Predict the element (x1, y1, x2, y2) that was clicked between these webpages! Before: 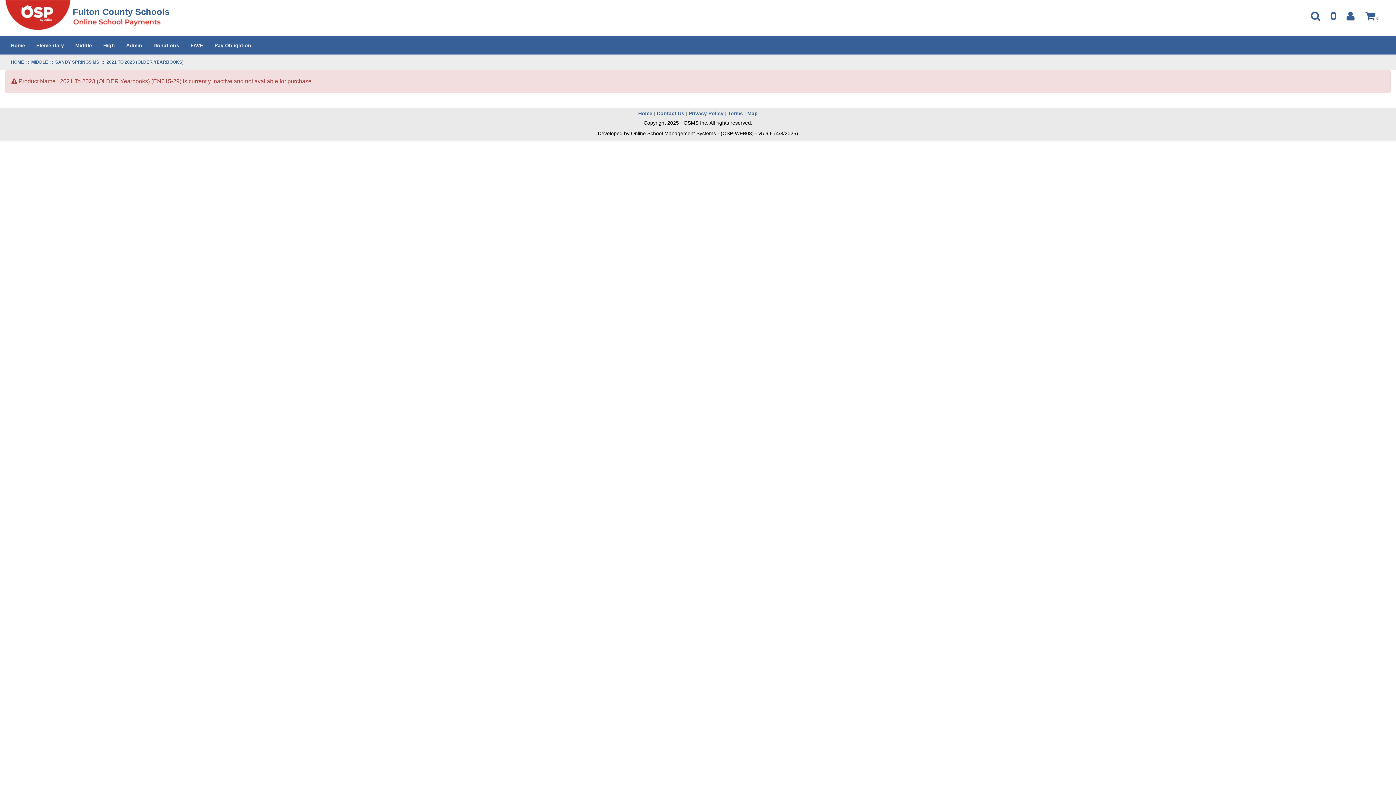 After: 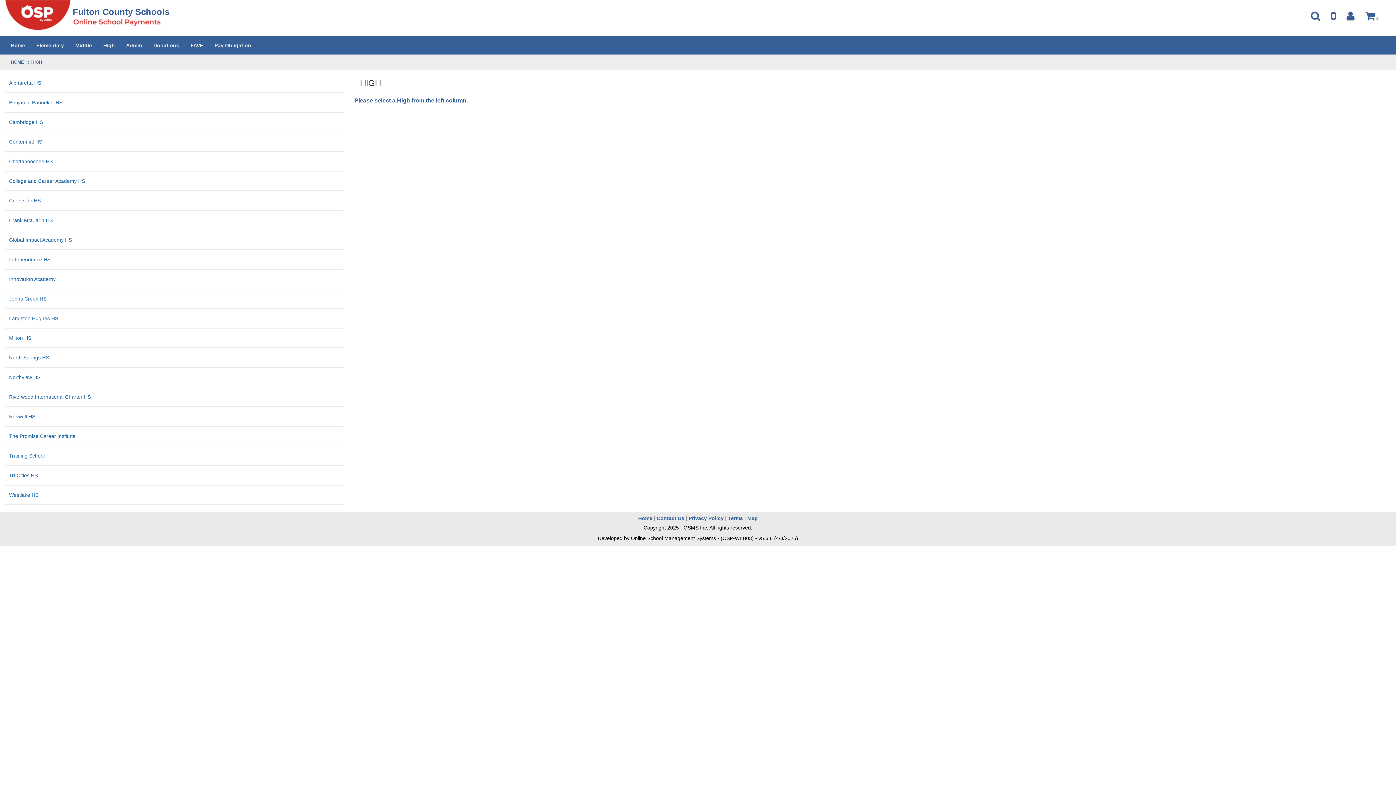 Action: bbox: (97, 36, 120, 54) label: High